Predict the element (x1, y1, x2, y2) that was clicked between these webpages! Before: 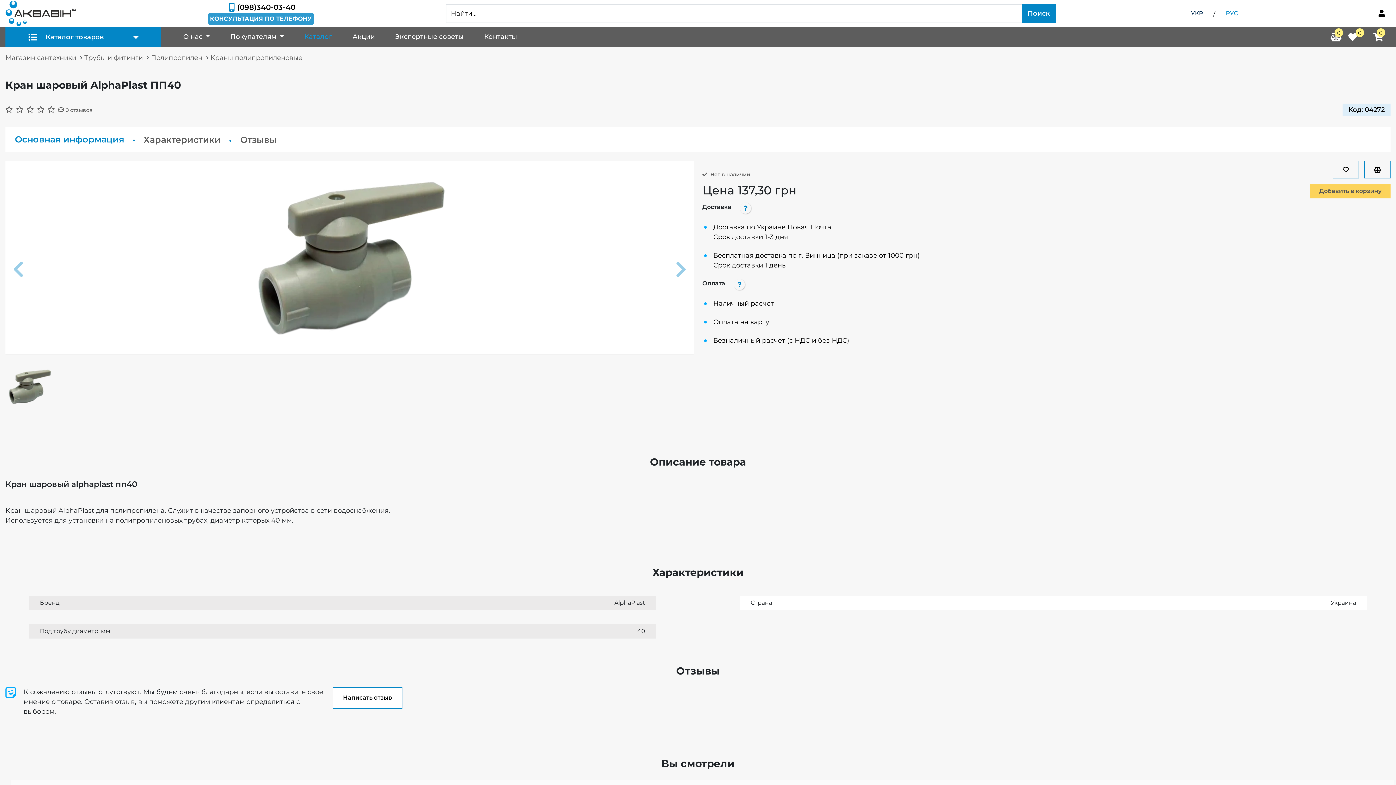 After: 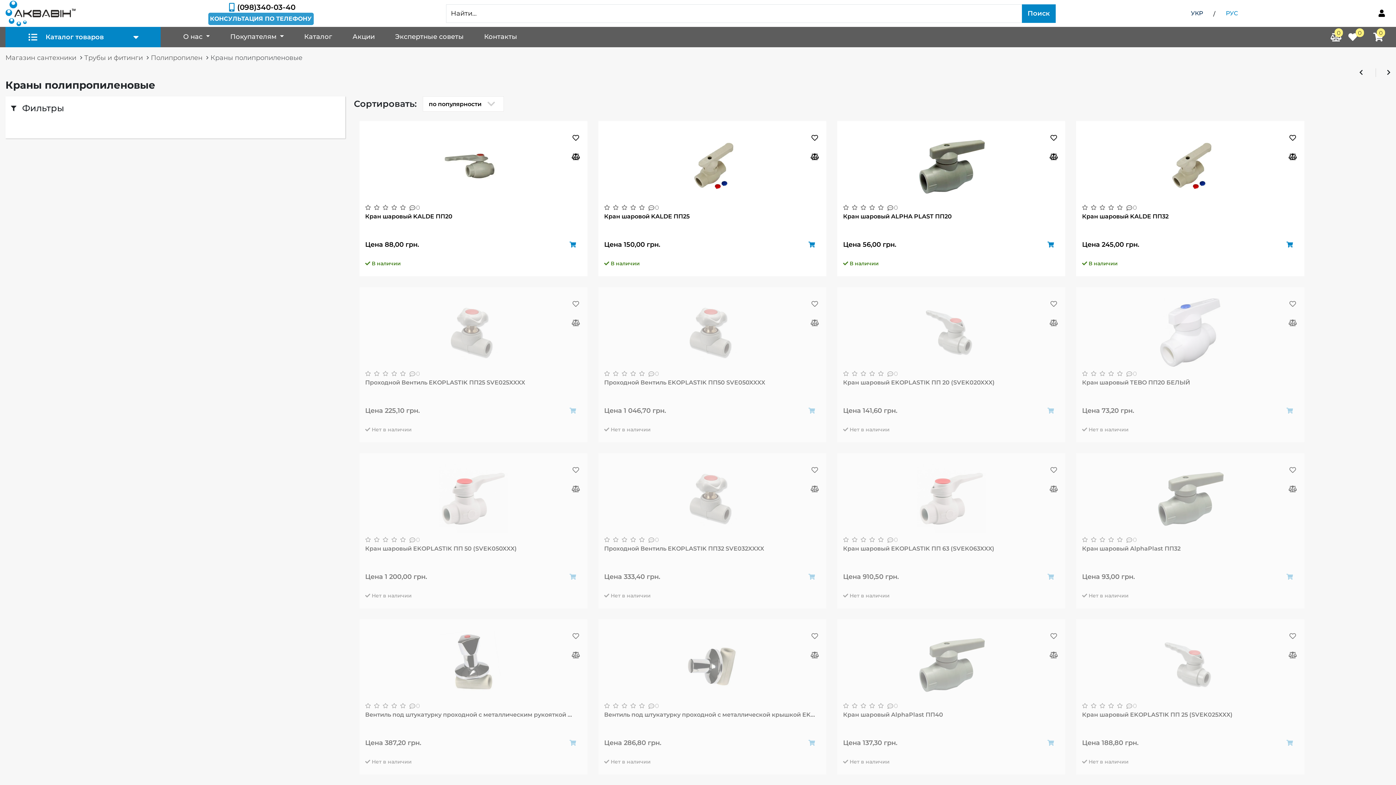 Action: label: Краны полипропиленовые bbox: (210, 52, 302, 62)